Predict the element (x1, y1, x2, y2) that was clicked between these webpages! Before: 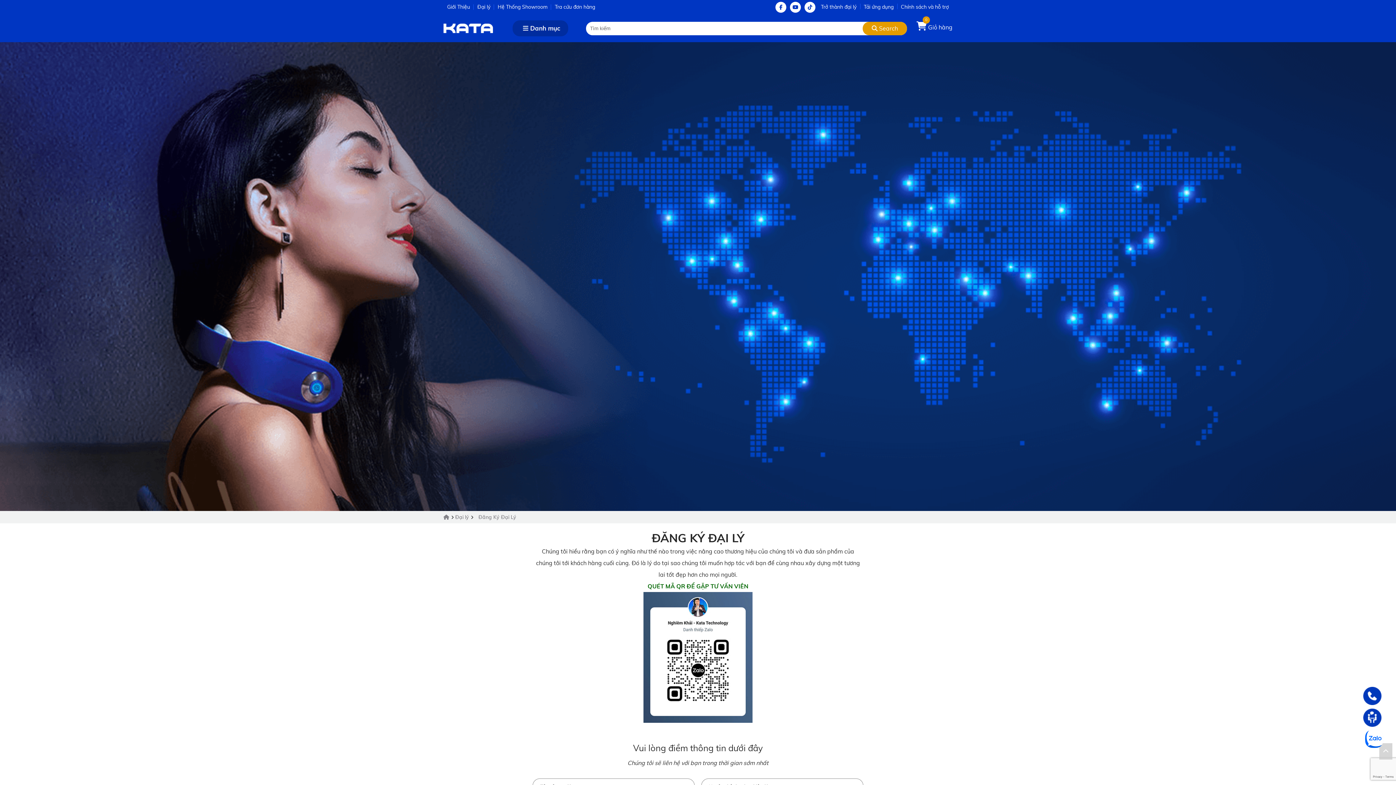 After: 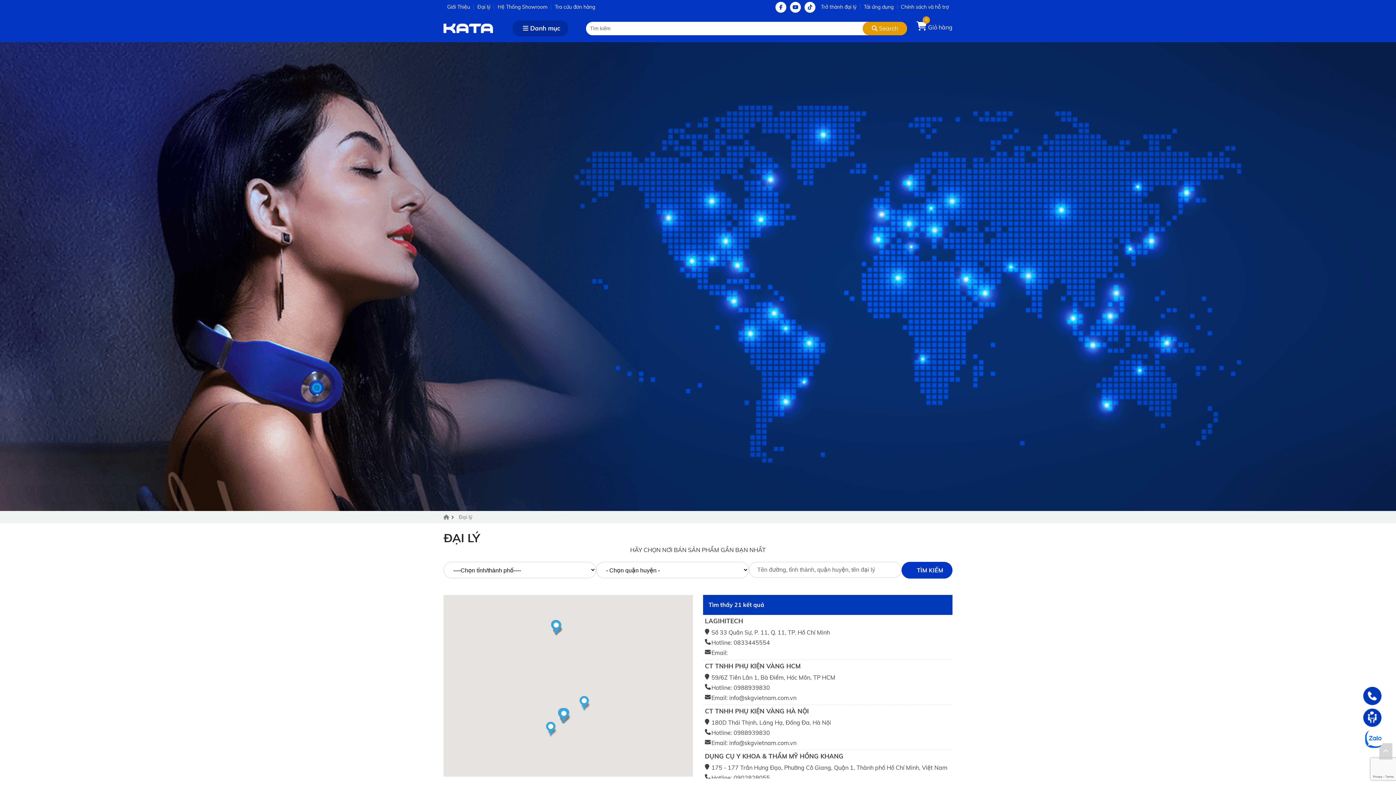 Action: label: Đại lý bbox: (455, 514, 469, 520)